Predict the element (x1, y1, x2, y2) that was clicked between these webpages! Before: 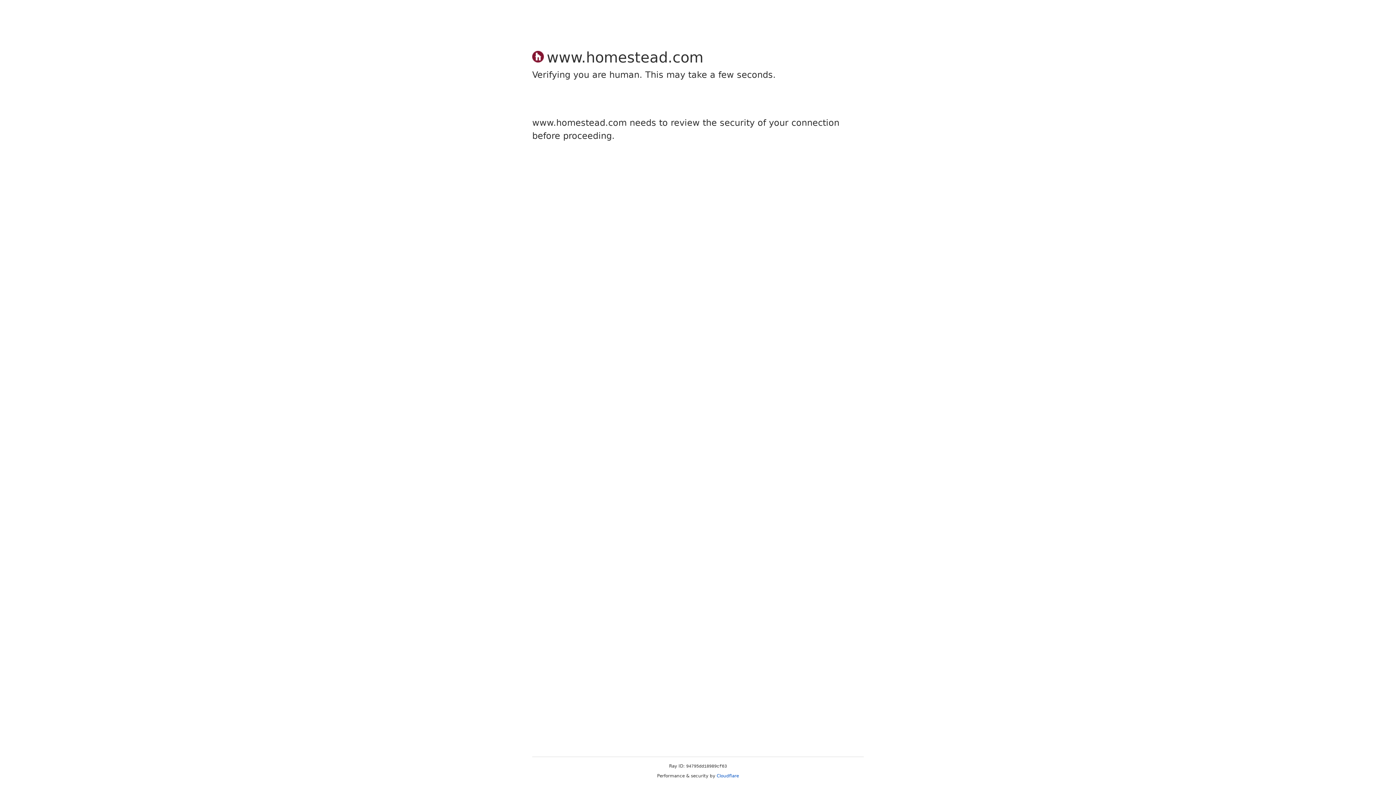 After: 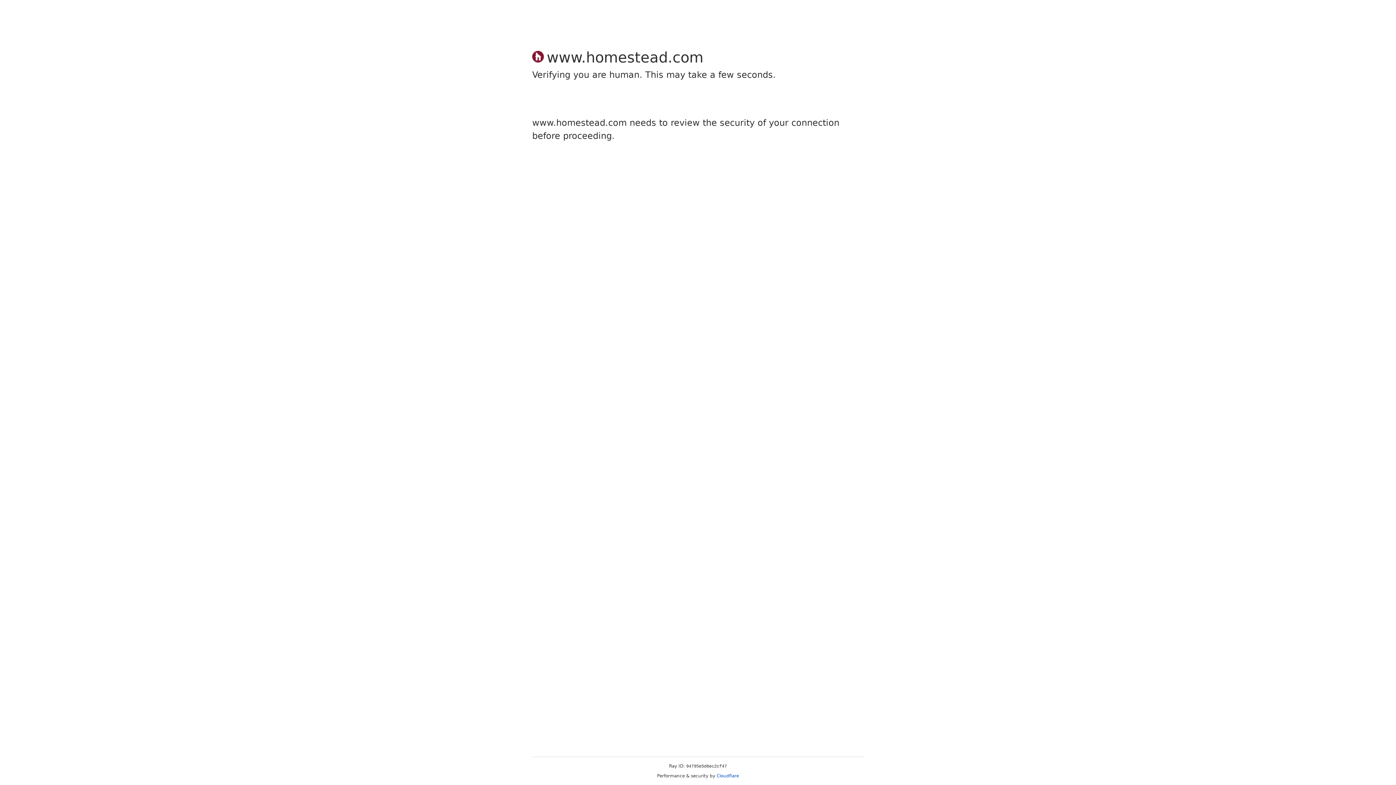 Action: label: Cloudflare bbox: (716, 773, 739, 778)